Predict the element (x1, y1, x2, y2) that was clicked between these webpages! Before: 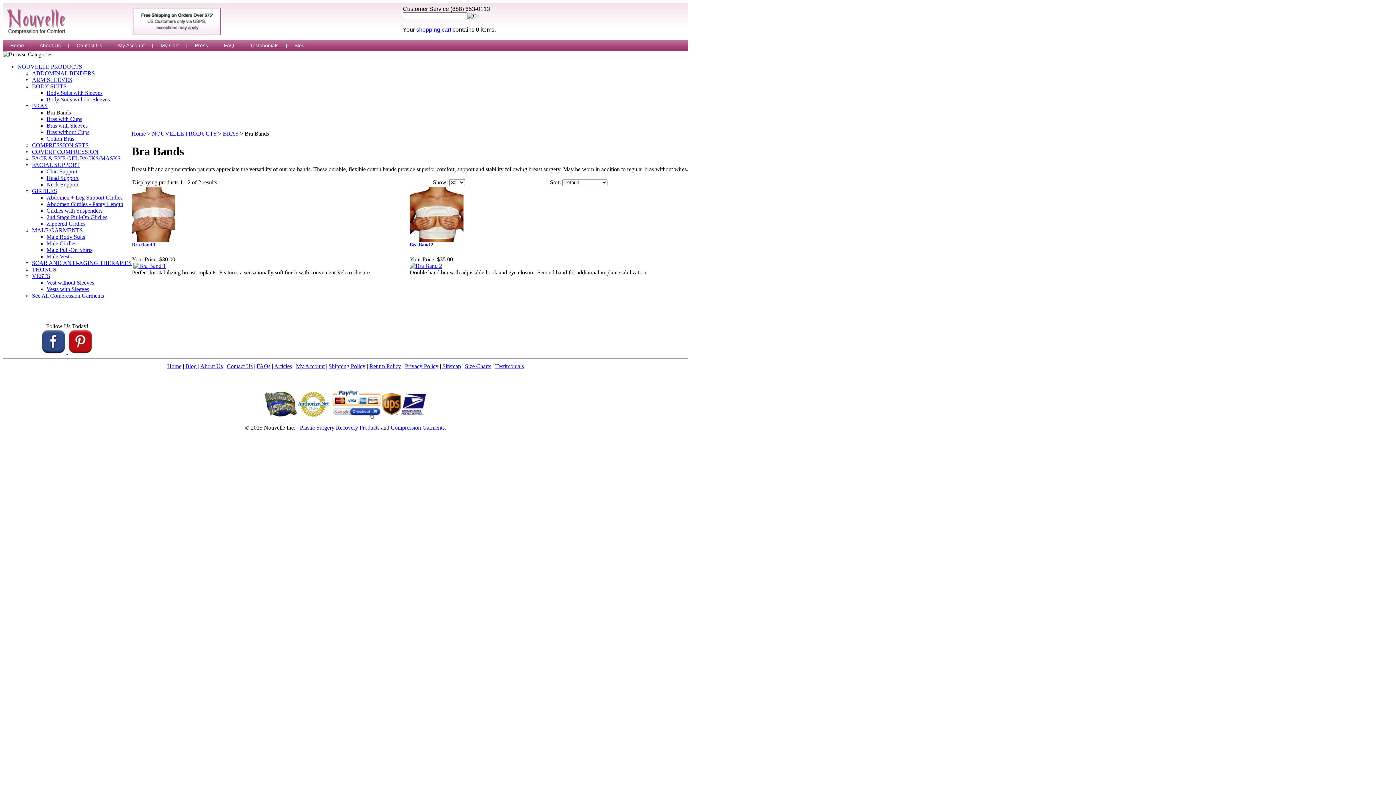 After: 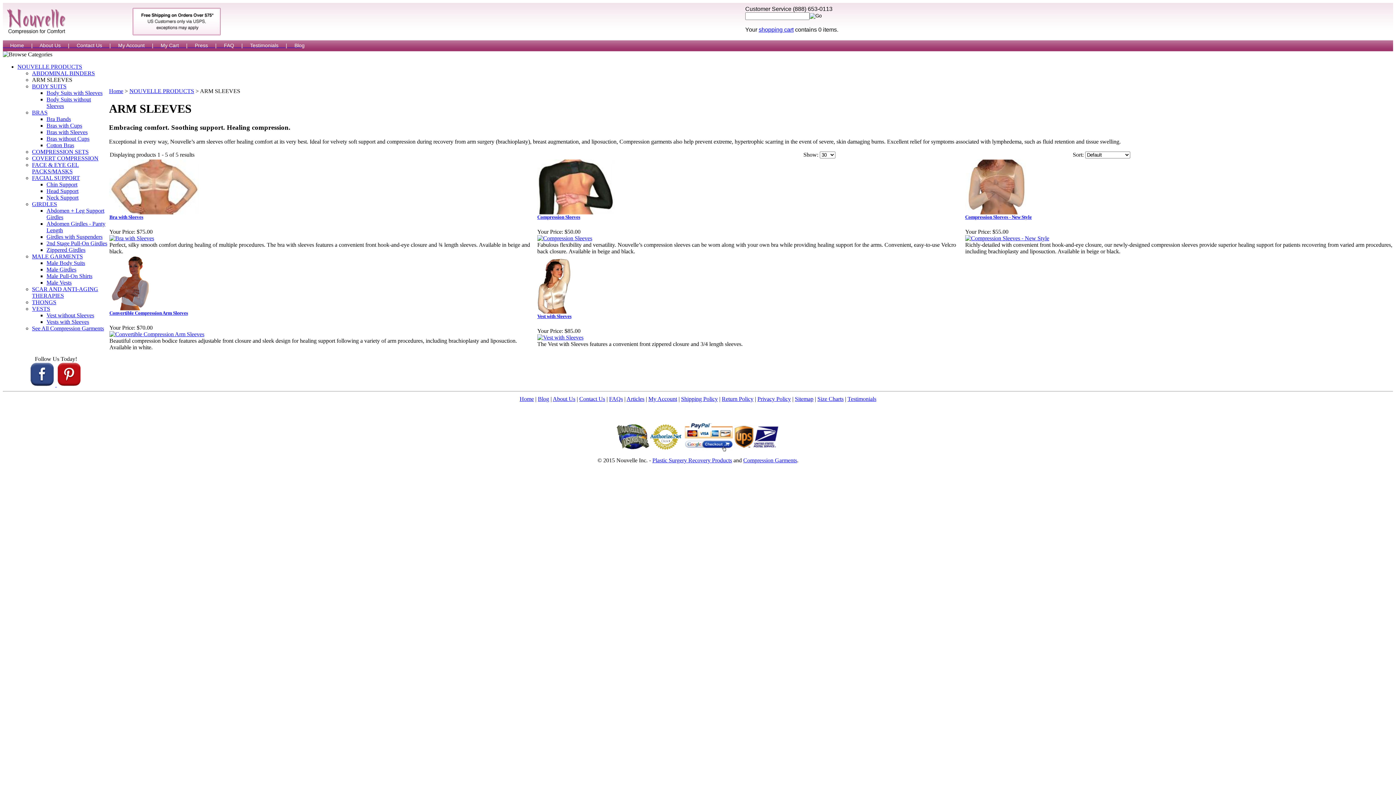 Action: label: ARM SLEEVES bbox: (32, 76, 72, 82)